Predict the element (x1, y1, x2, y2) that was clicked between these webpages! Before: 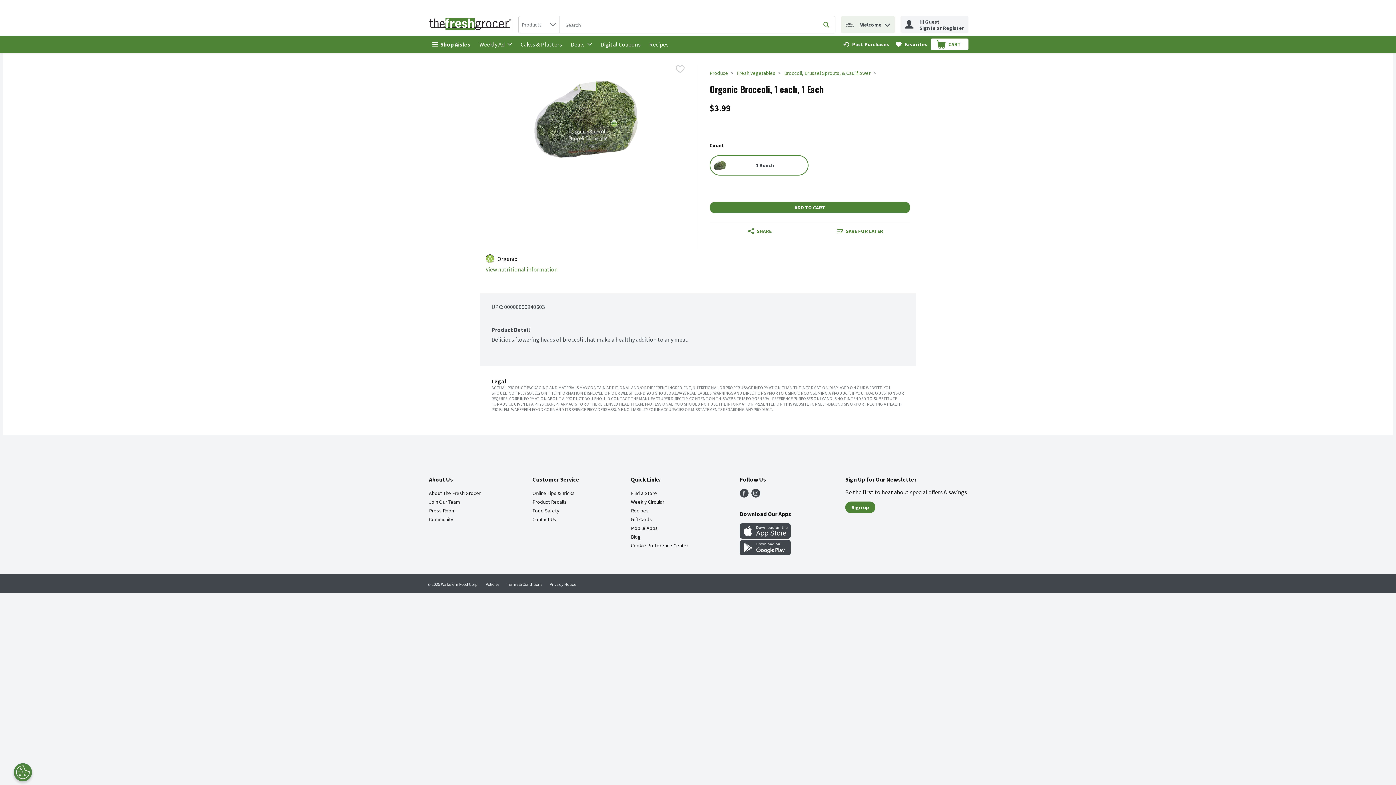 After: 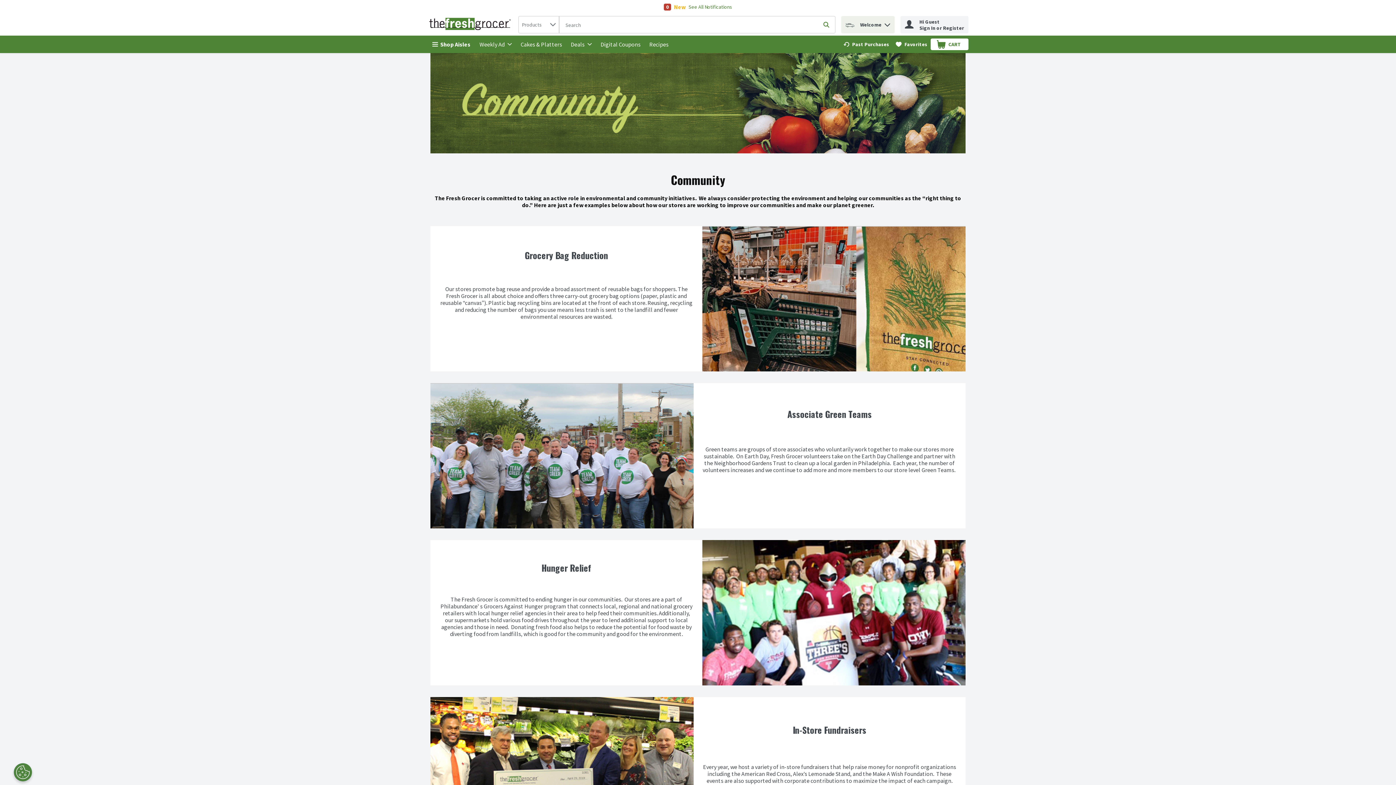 Action: label: Community bbox: (429, 516, 453, 522)